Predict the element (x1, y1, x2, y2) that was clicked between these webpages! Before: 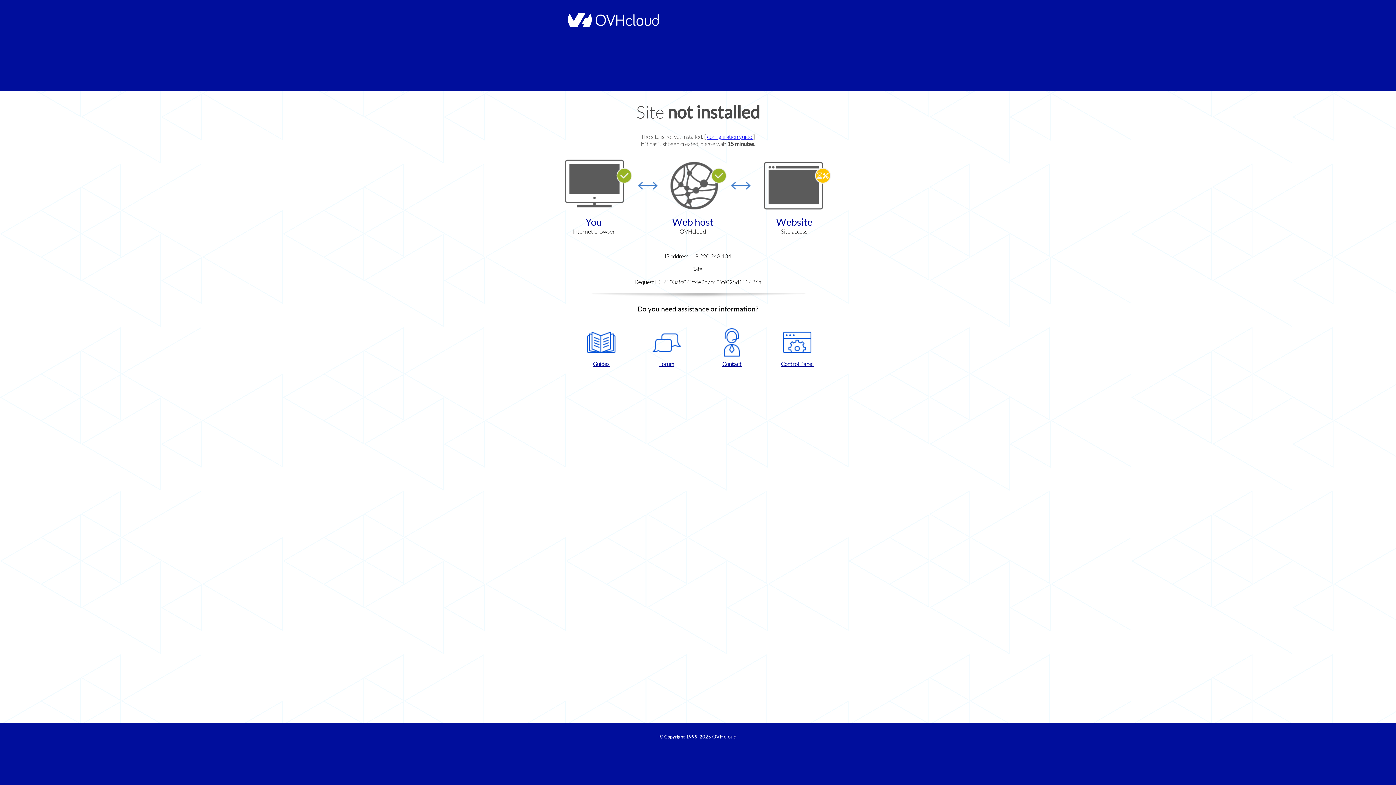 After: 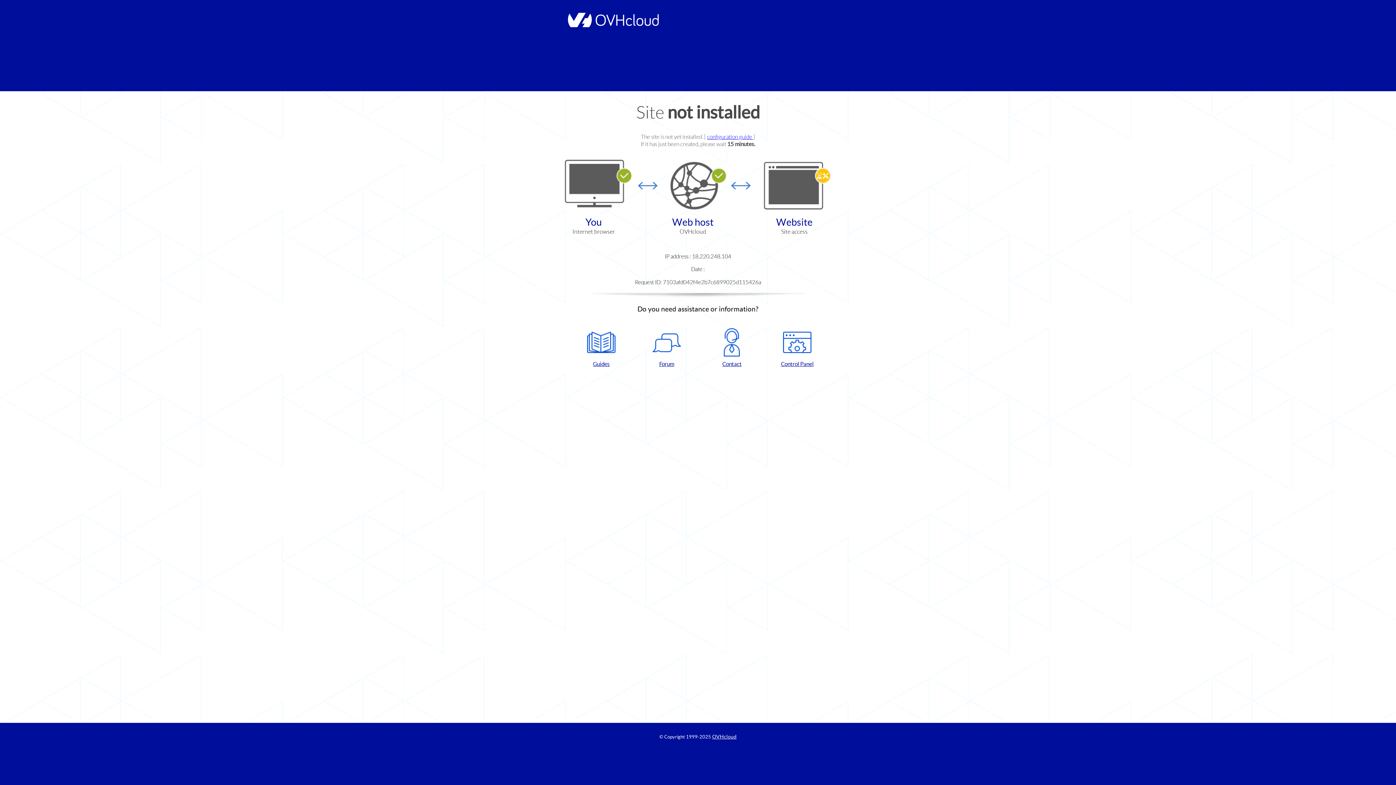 Action: label: Contact bbox: (702, 328, 761, 367)